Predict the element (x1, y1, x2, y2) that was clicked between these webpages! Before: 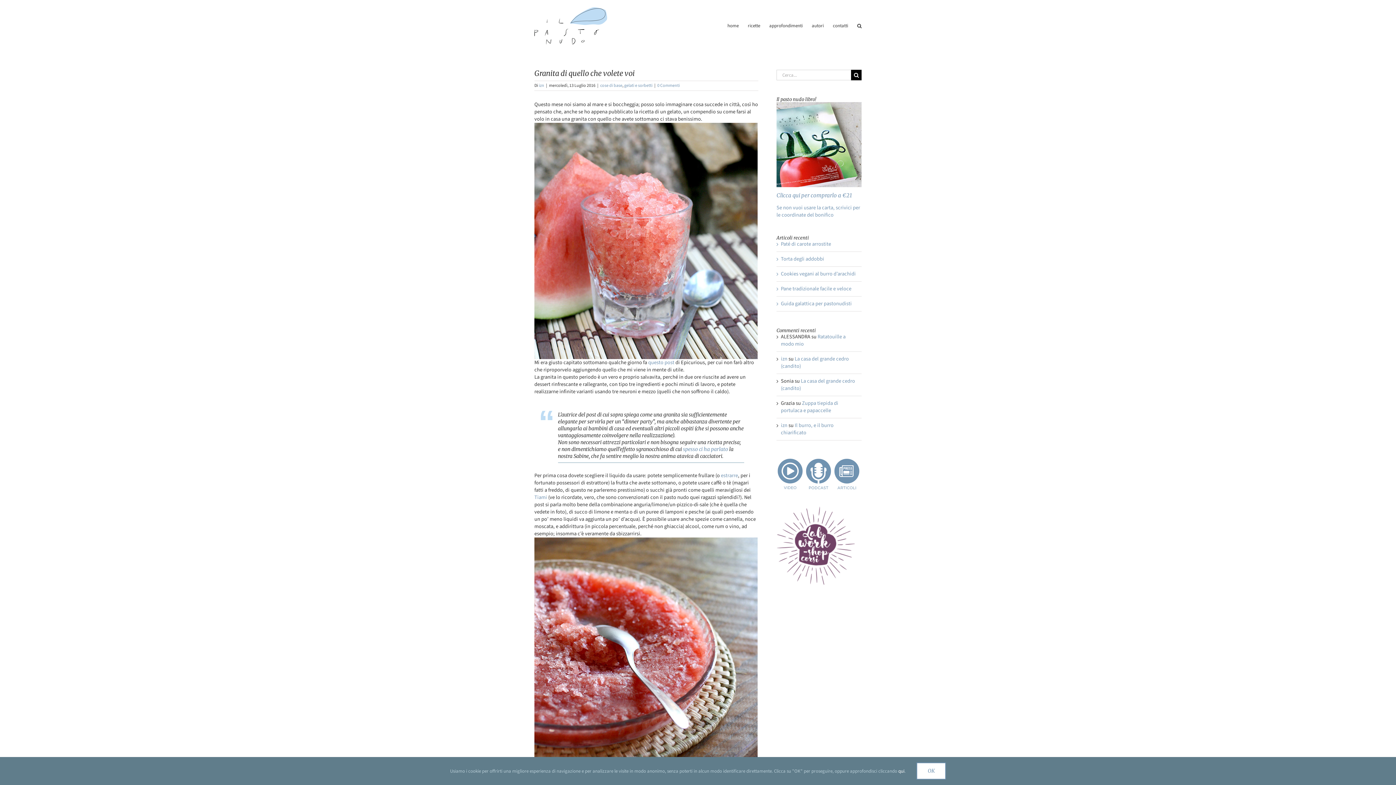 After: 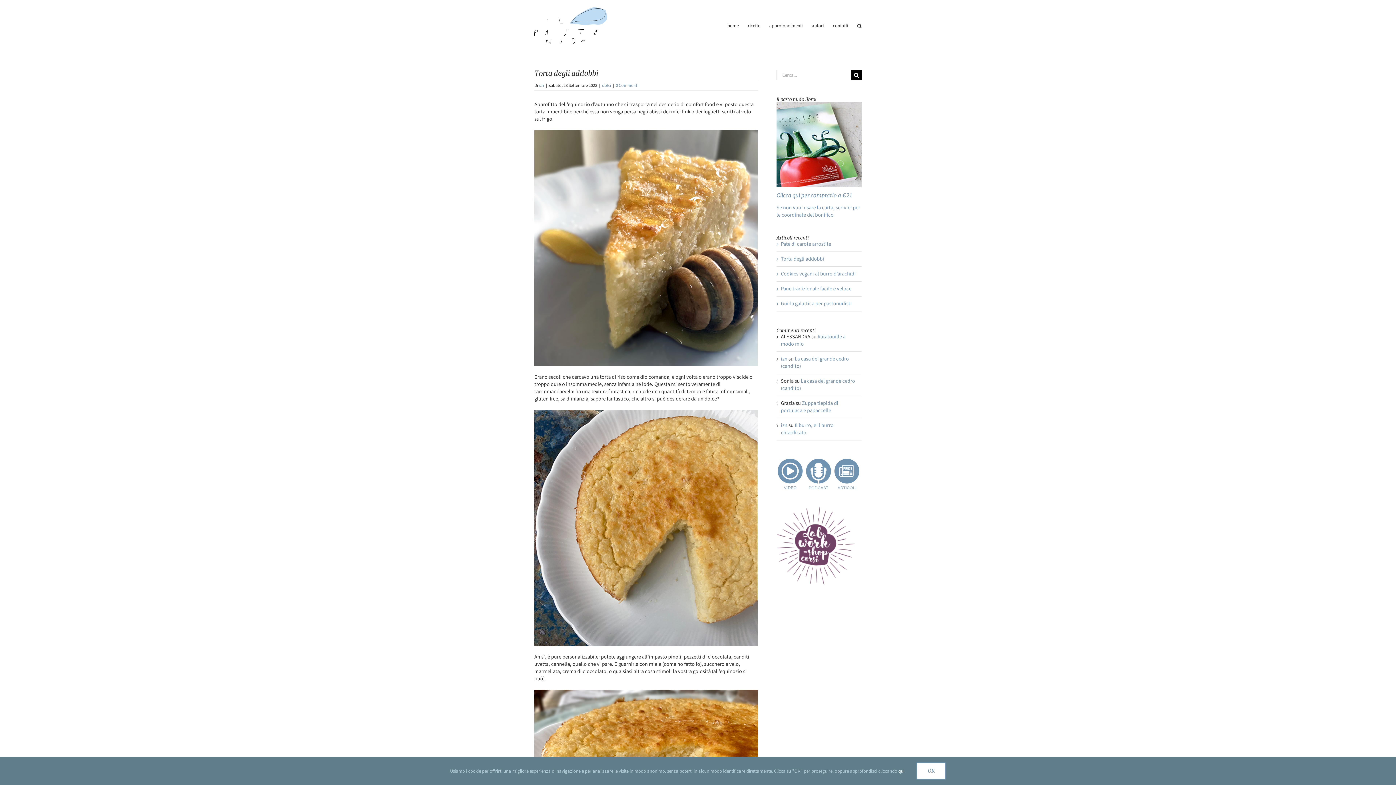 Action: label: Torta degli addobbi bbox: (781, 255, 824, 262)